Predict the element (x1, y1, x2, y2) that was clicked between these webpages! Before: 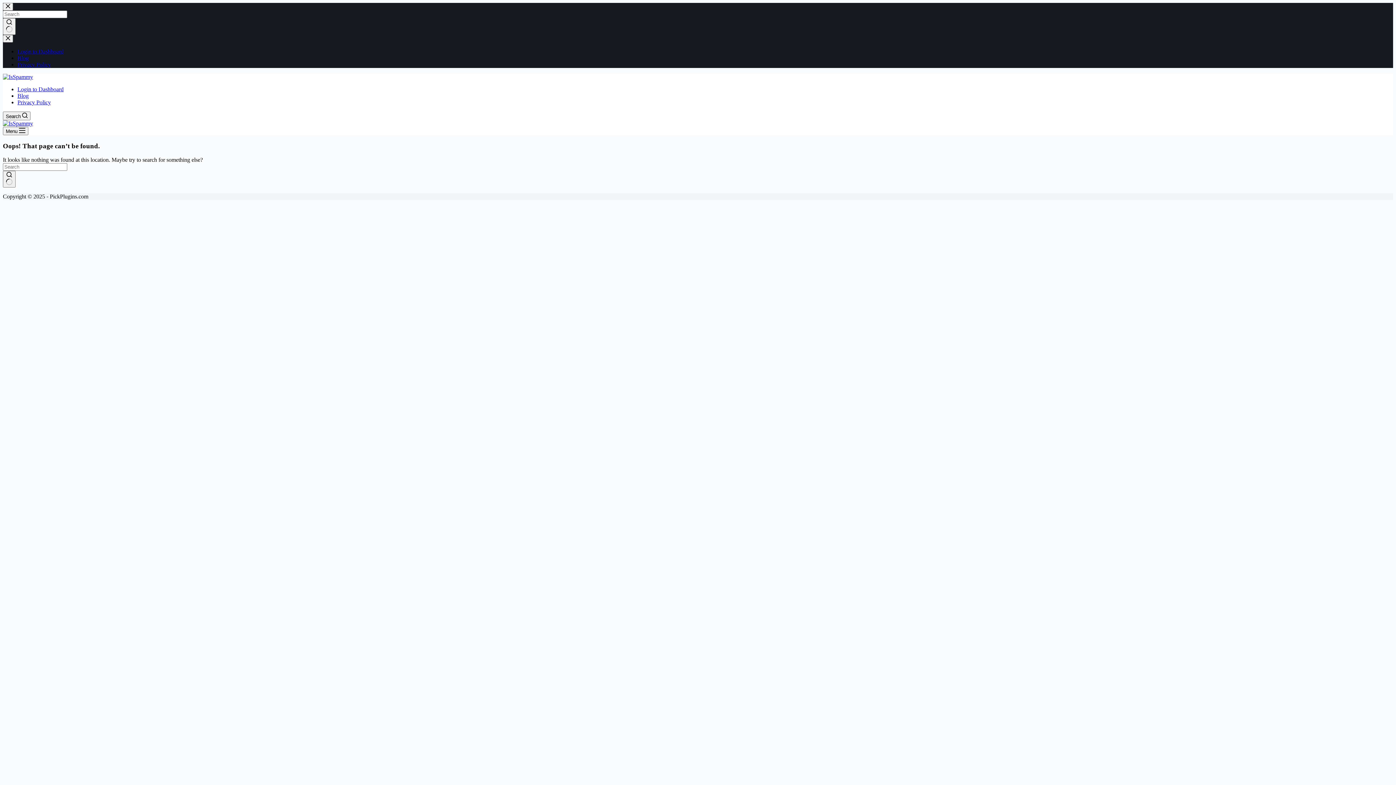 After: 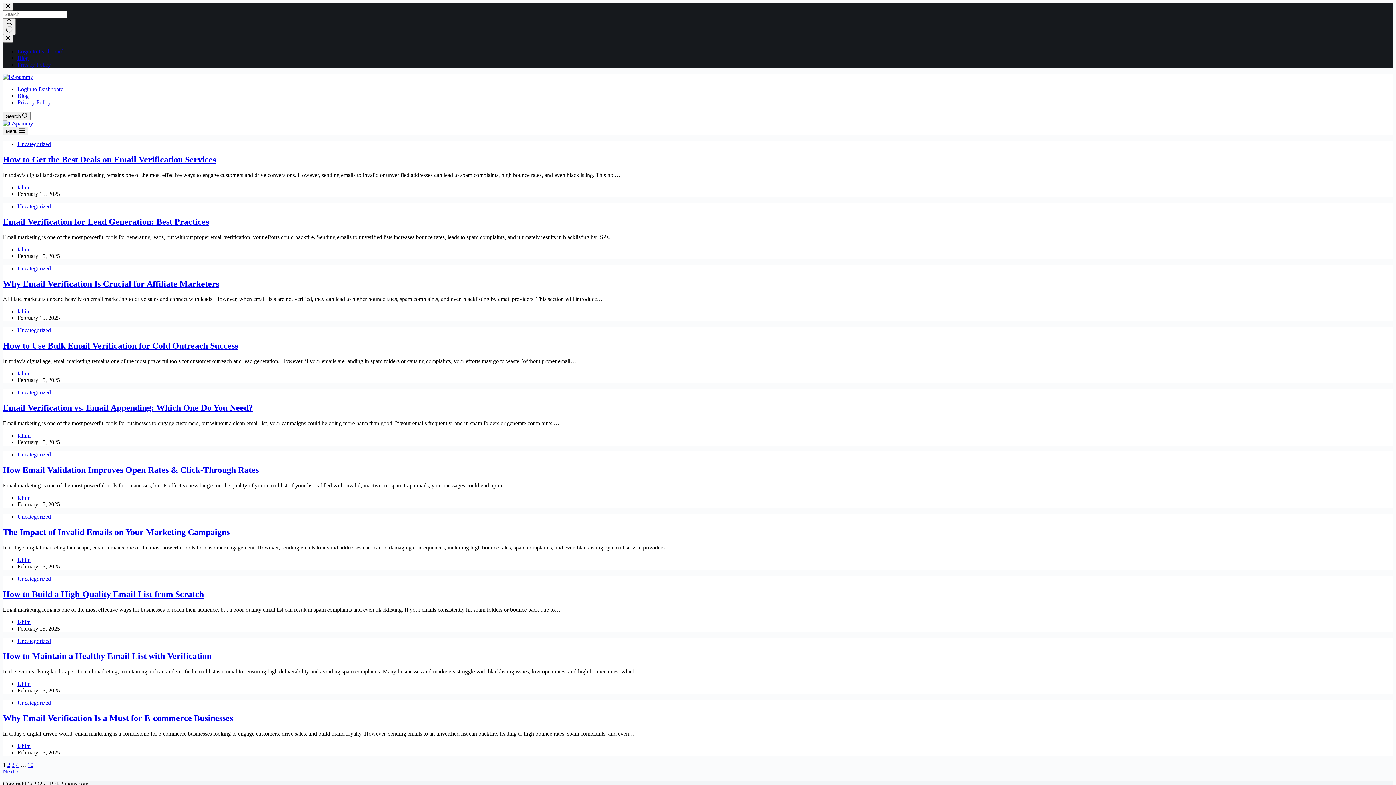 Action: bbox: (2, 73, 33, 80)